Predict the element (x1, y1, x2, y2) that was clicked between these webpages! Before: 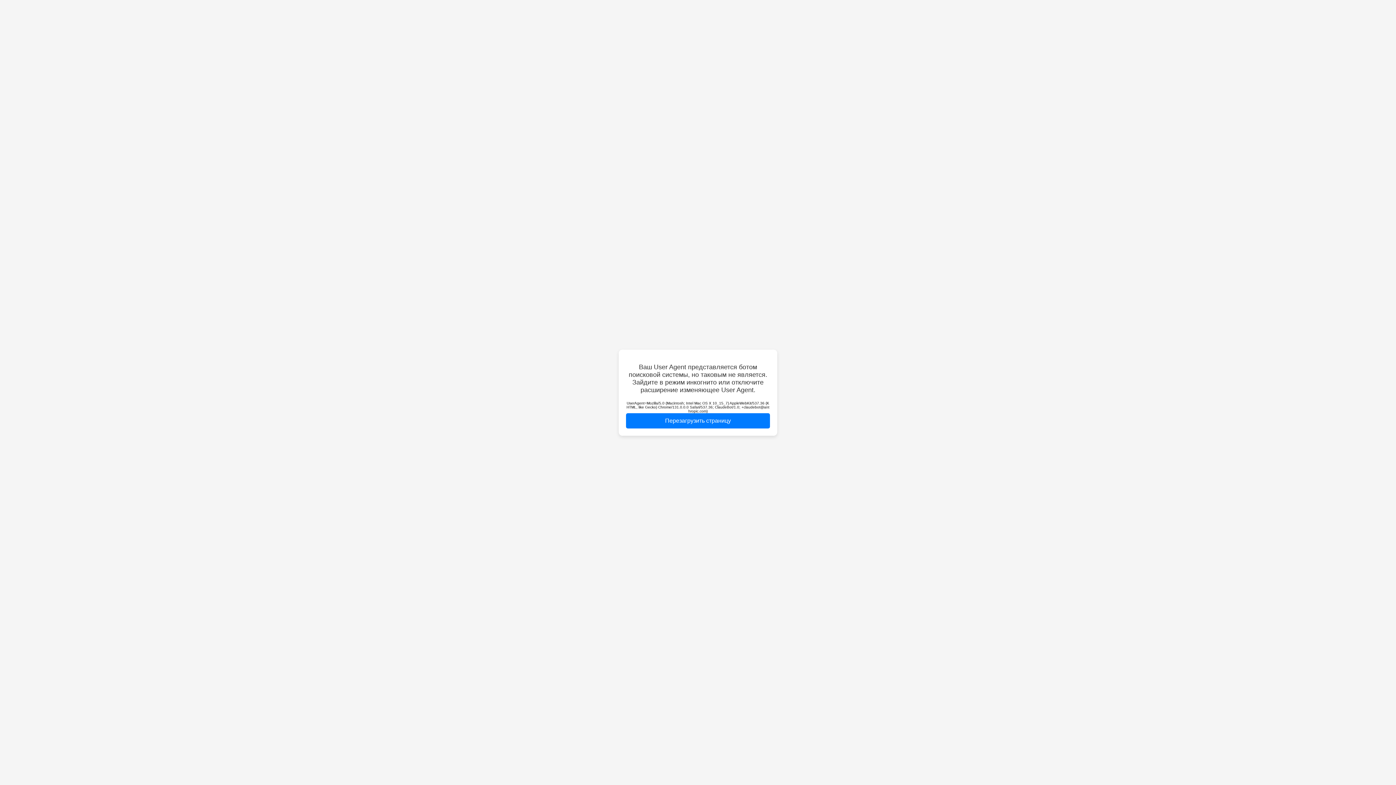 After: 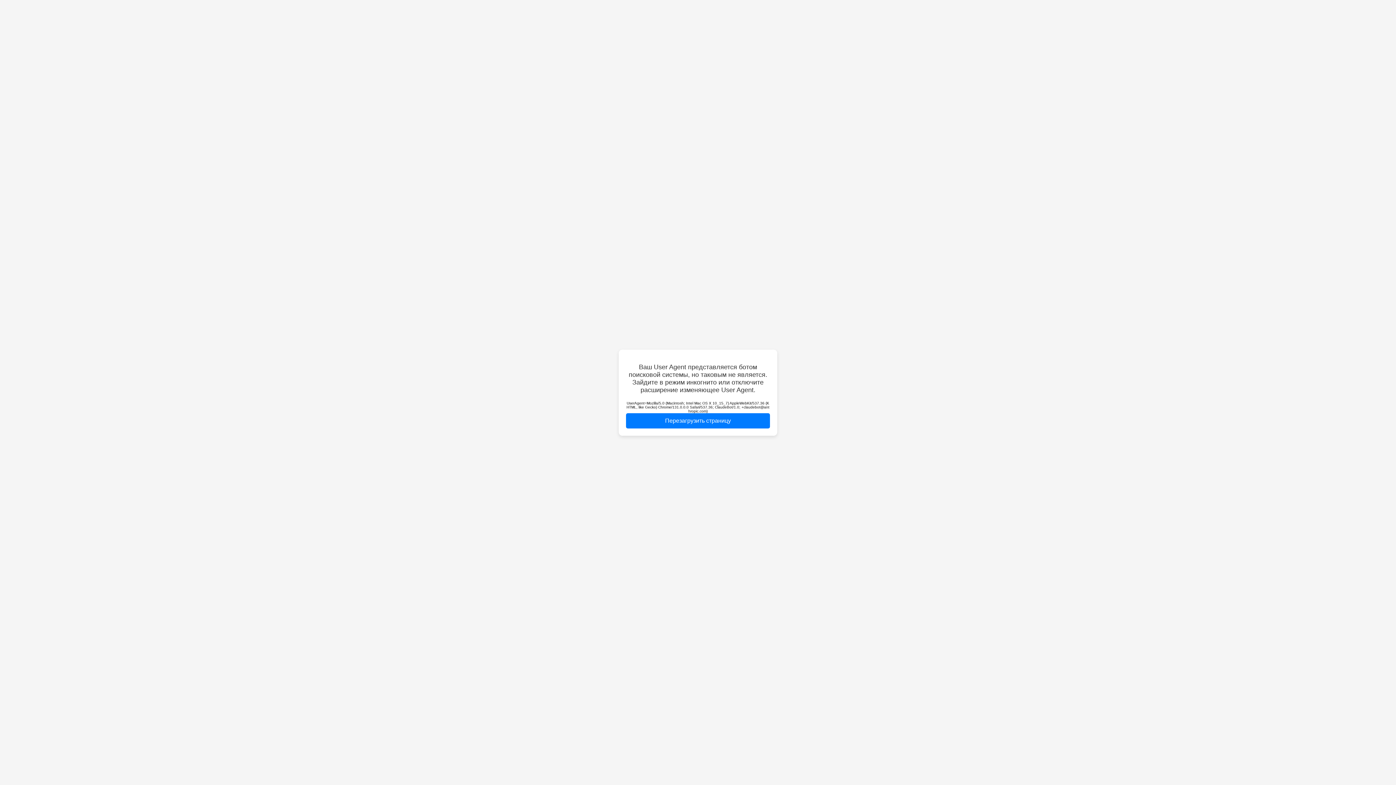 Action: bbox: (626, 413, 770, 428) label: Перезагрузить страницу